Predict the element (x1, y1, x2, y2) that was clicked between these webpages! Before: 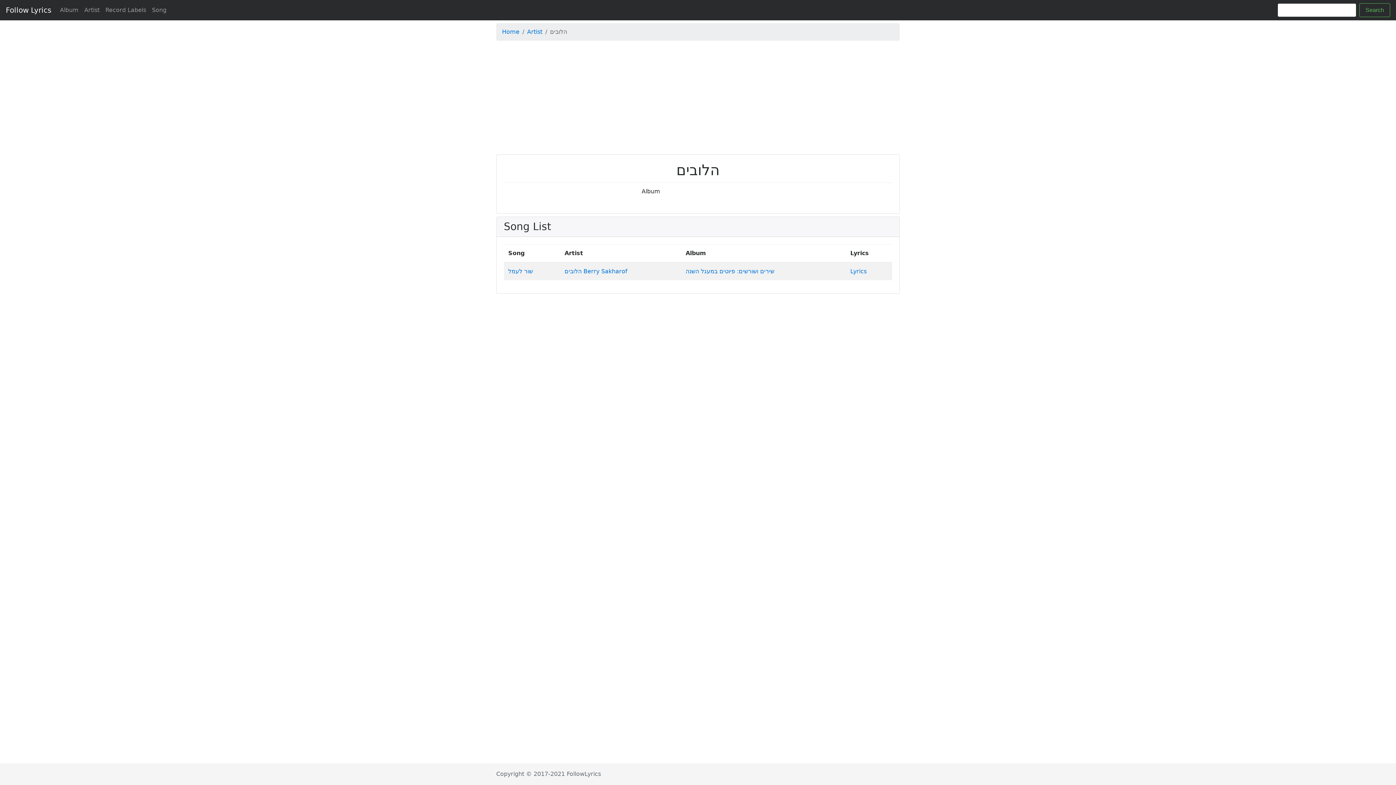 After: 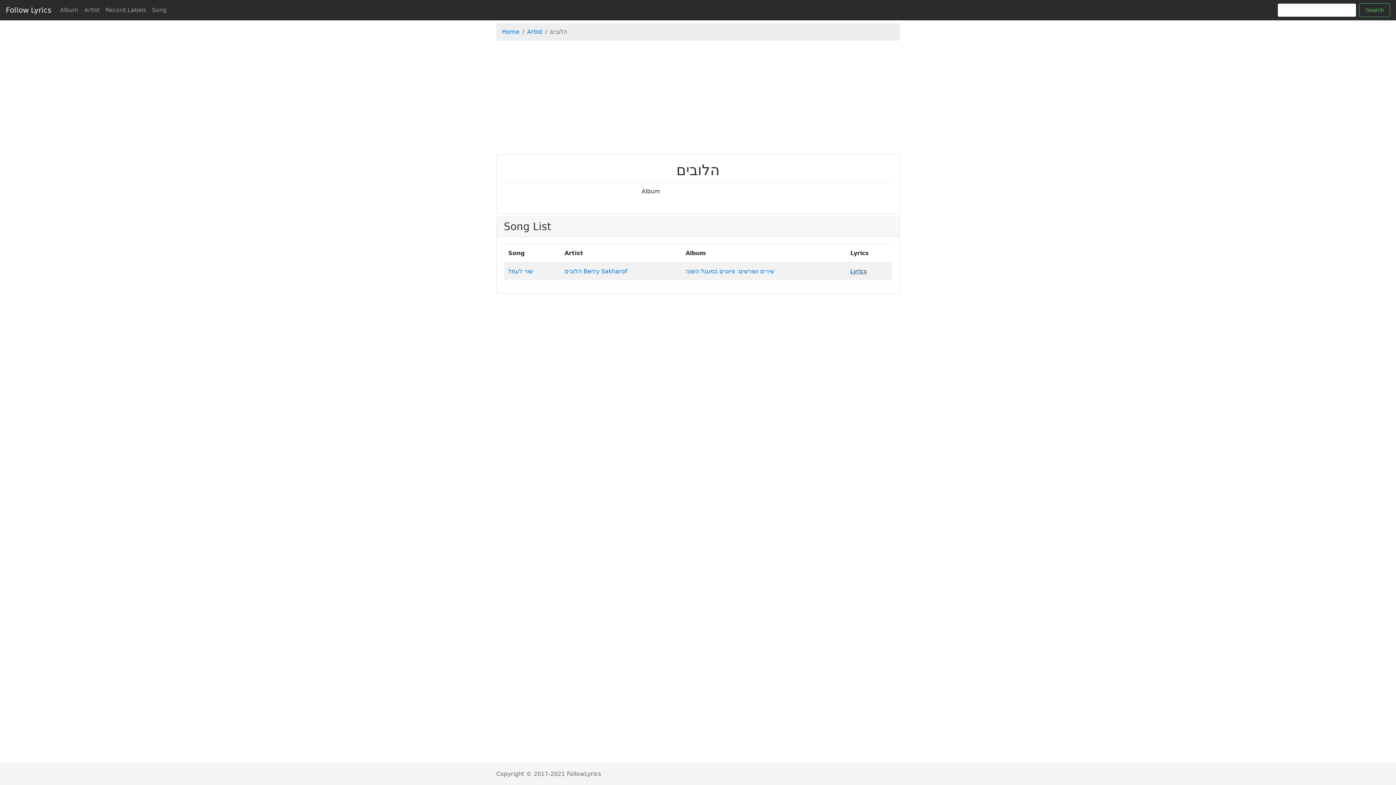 Action: label: Lyrics bbox: (850, 268, 866, 274)